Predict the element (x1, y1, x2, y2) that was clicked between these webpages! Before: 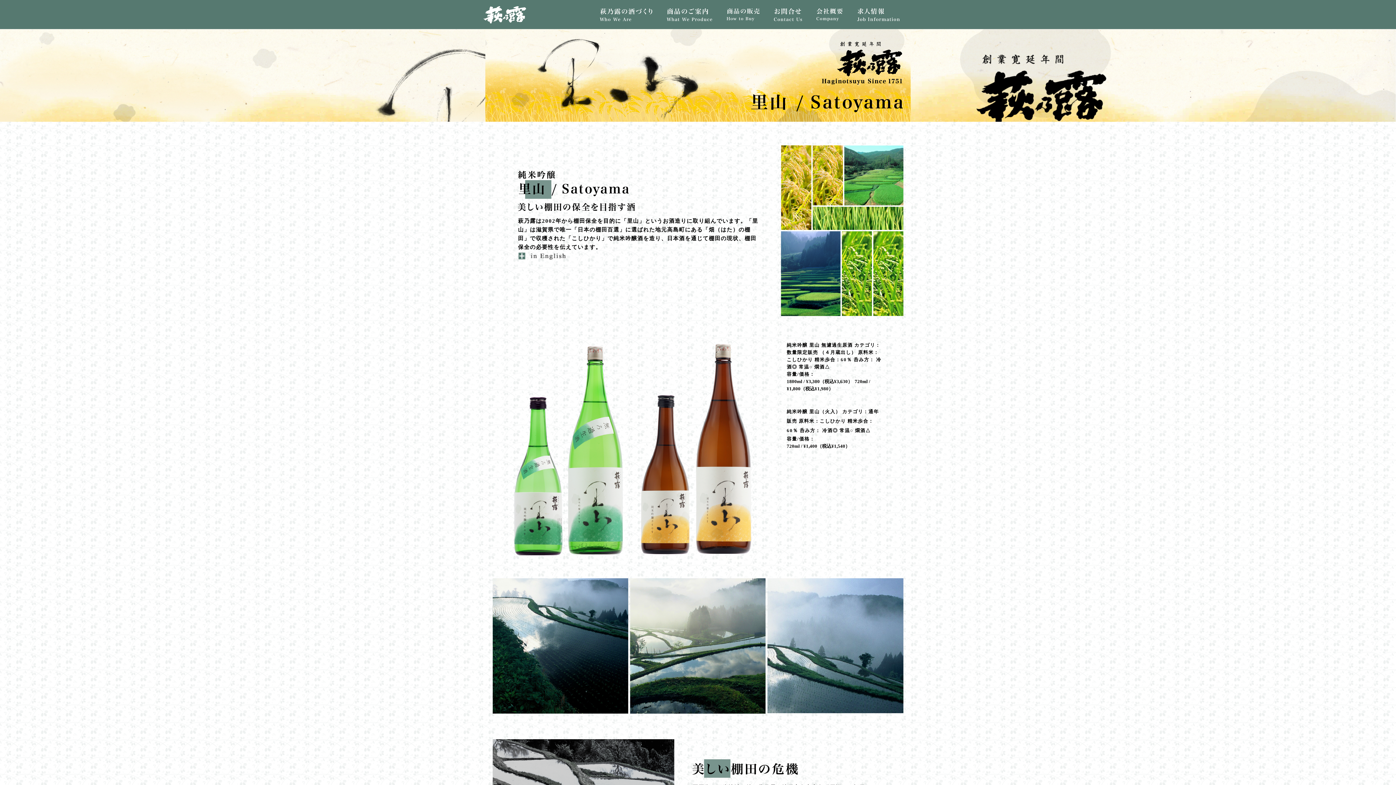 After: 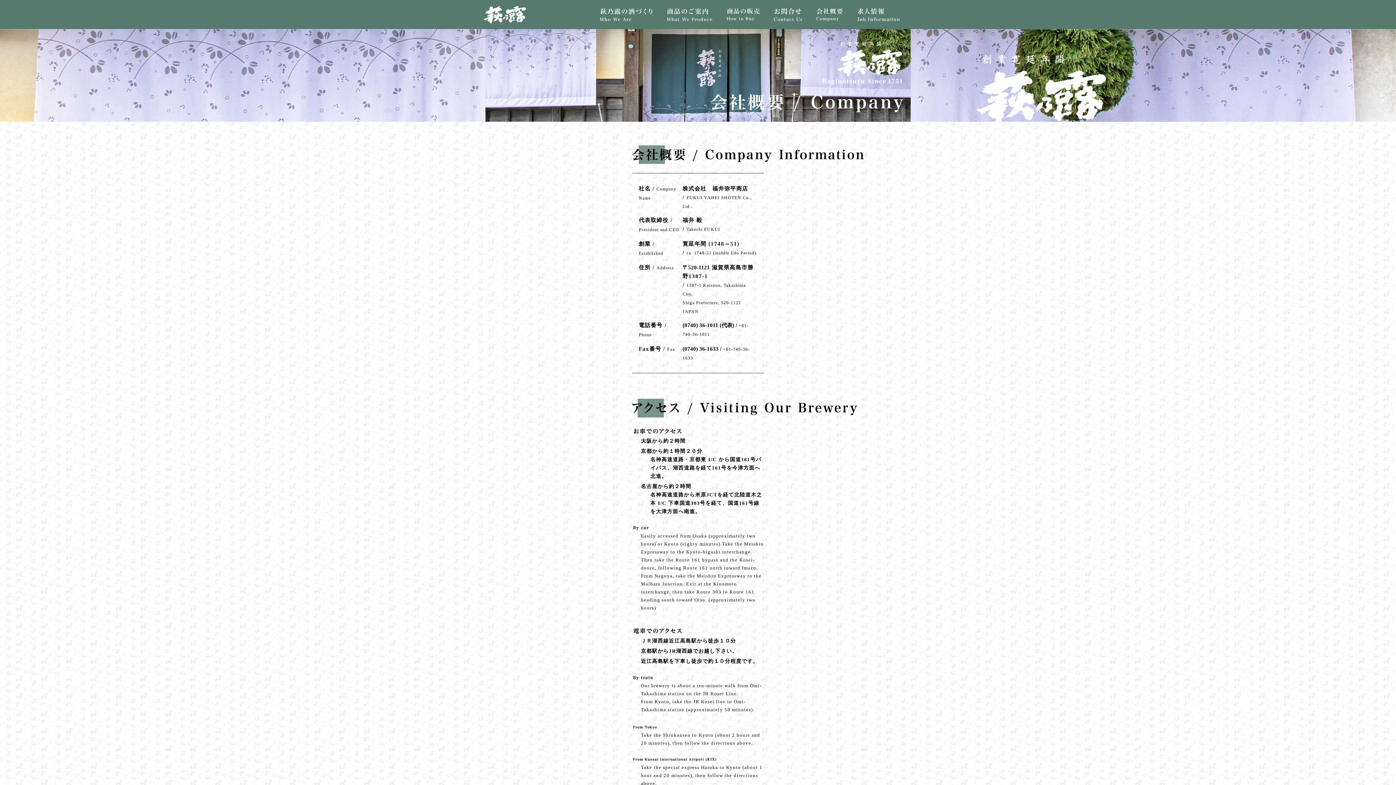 Action: bbox: (809, 3, 850, 25)